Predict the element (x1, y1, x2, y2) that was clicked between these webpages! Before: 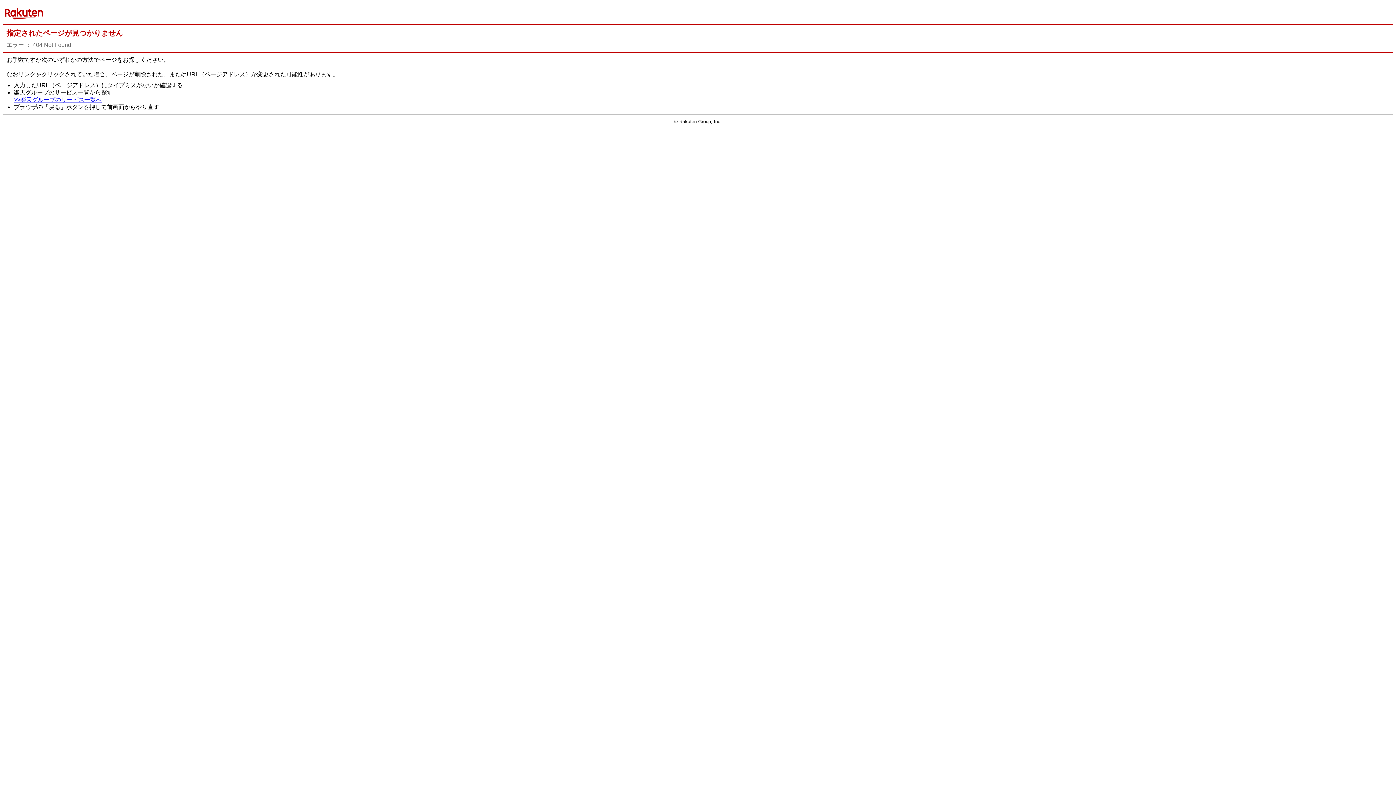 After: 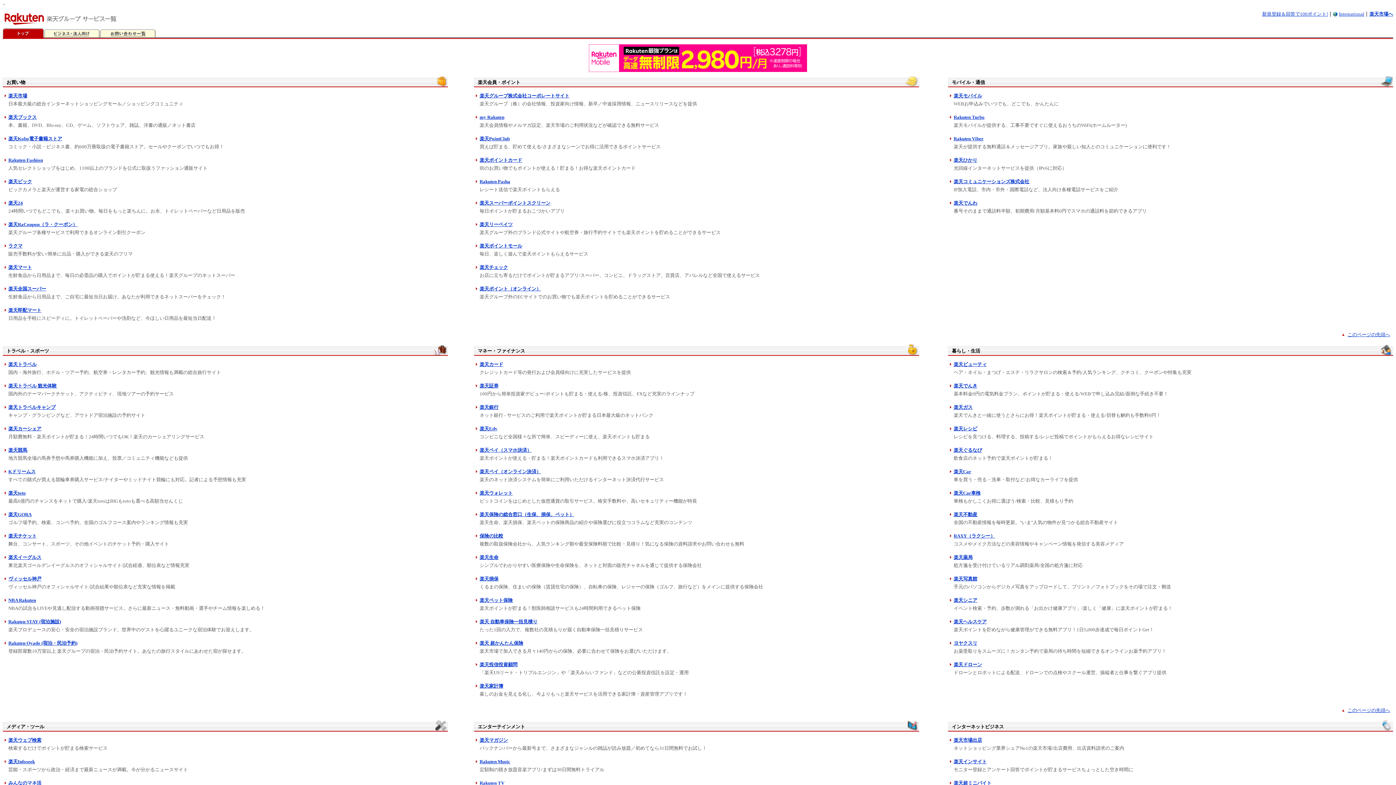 Action: label: >>楽天グループのサービス一覧へ bbox: (13, 96, 101, 103)